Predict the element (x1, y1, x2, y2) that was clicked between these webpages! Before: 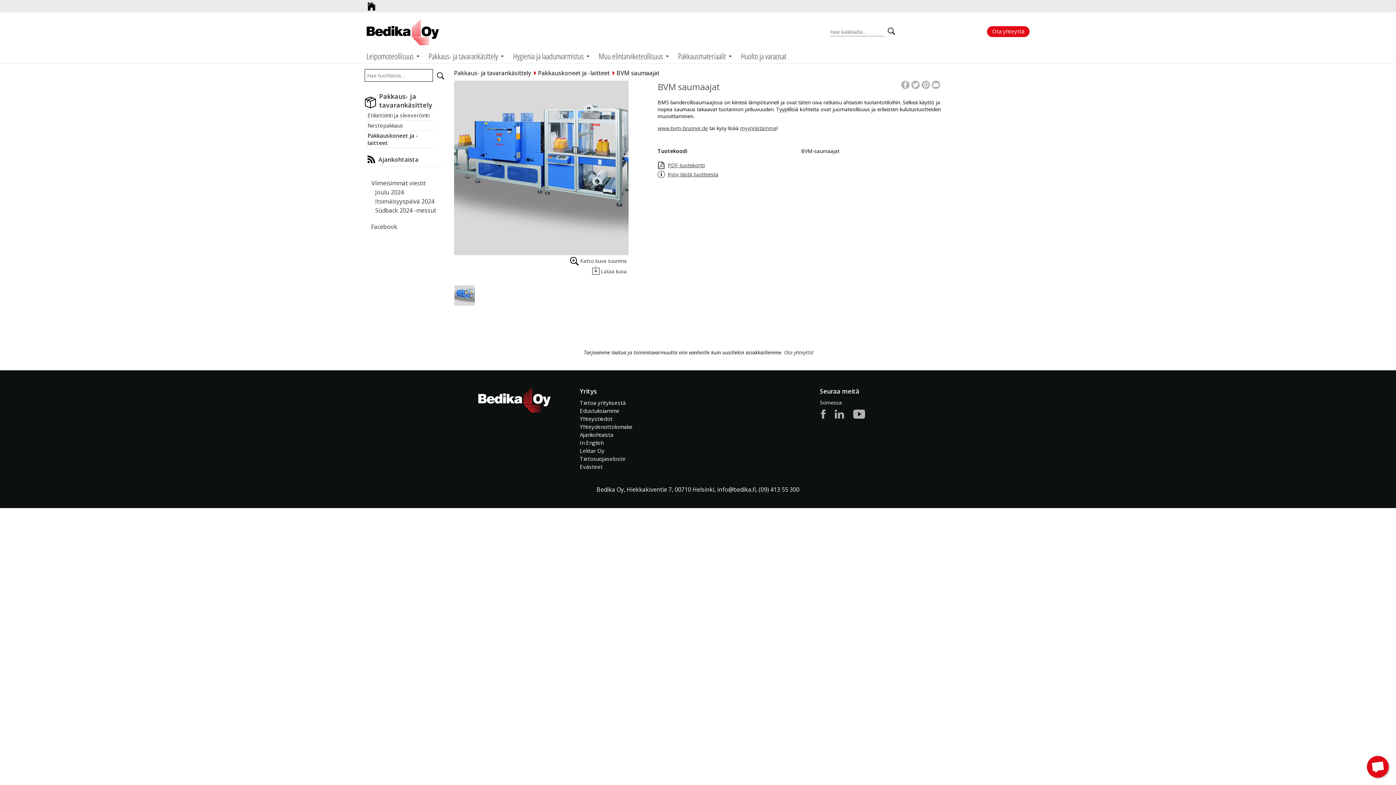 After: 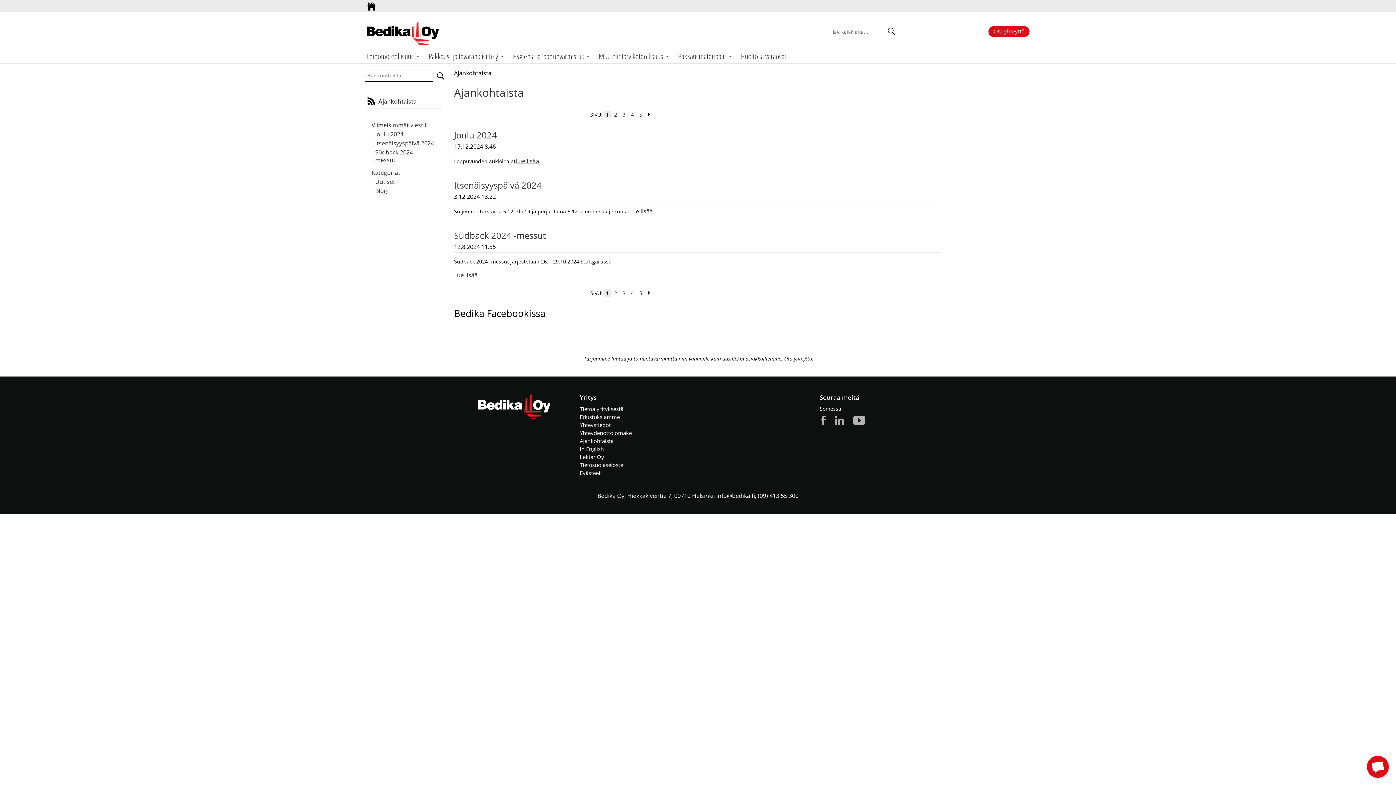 Action: bbox: (580, 431, 613, 438) label: Ajankohtaista